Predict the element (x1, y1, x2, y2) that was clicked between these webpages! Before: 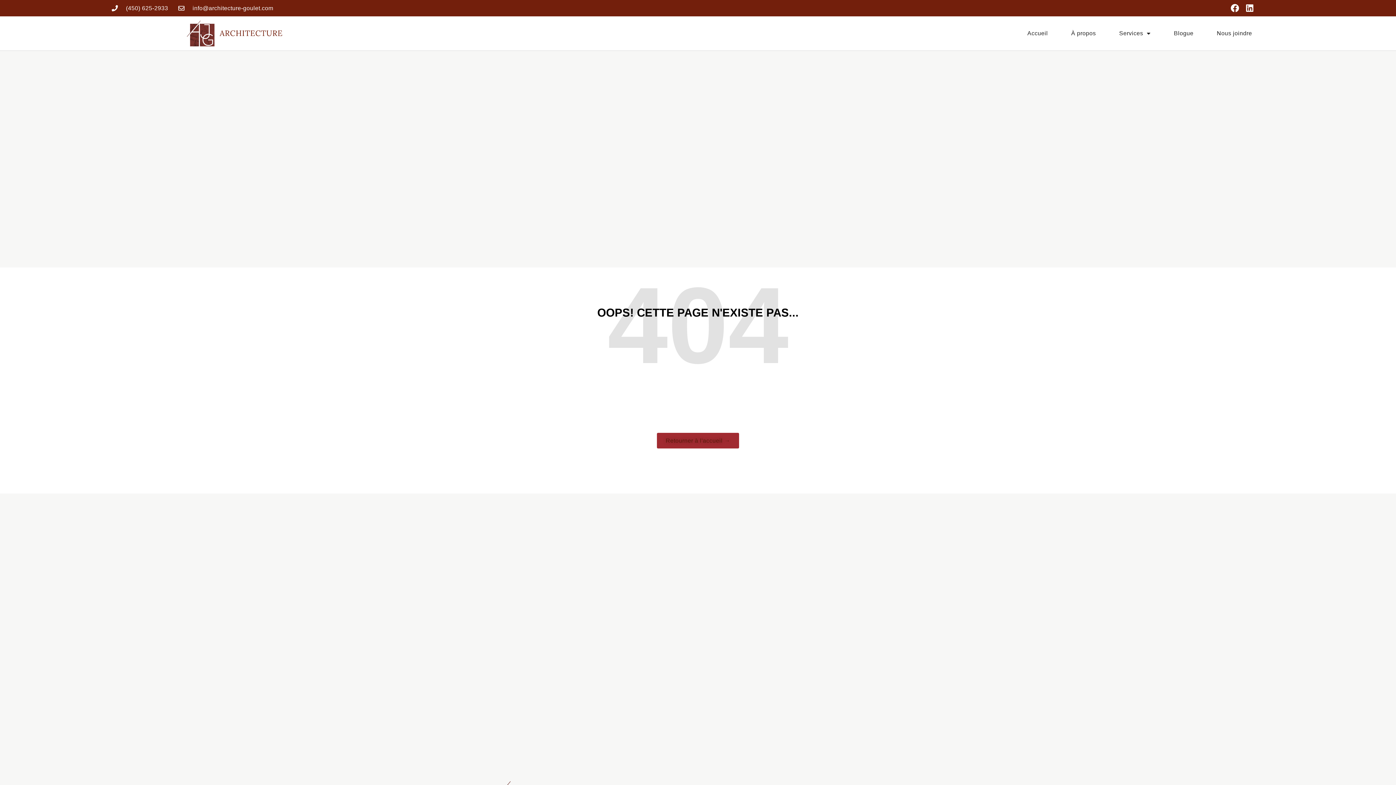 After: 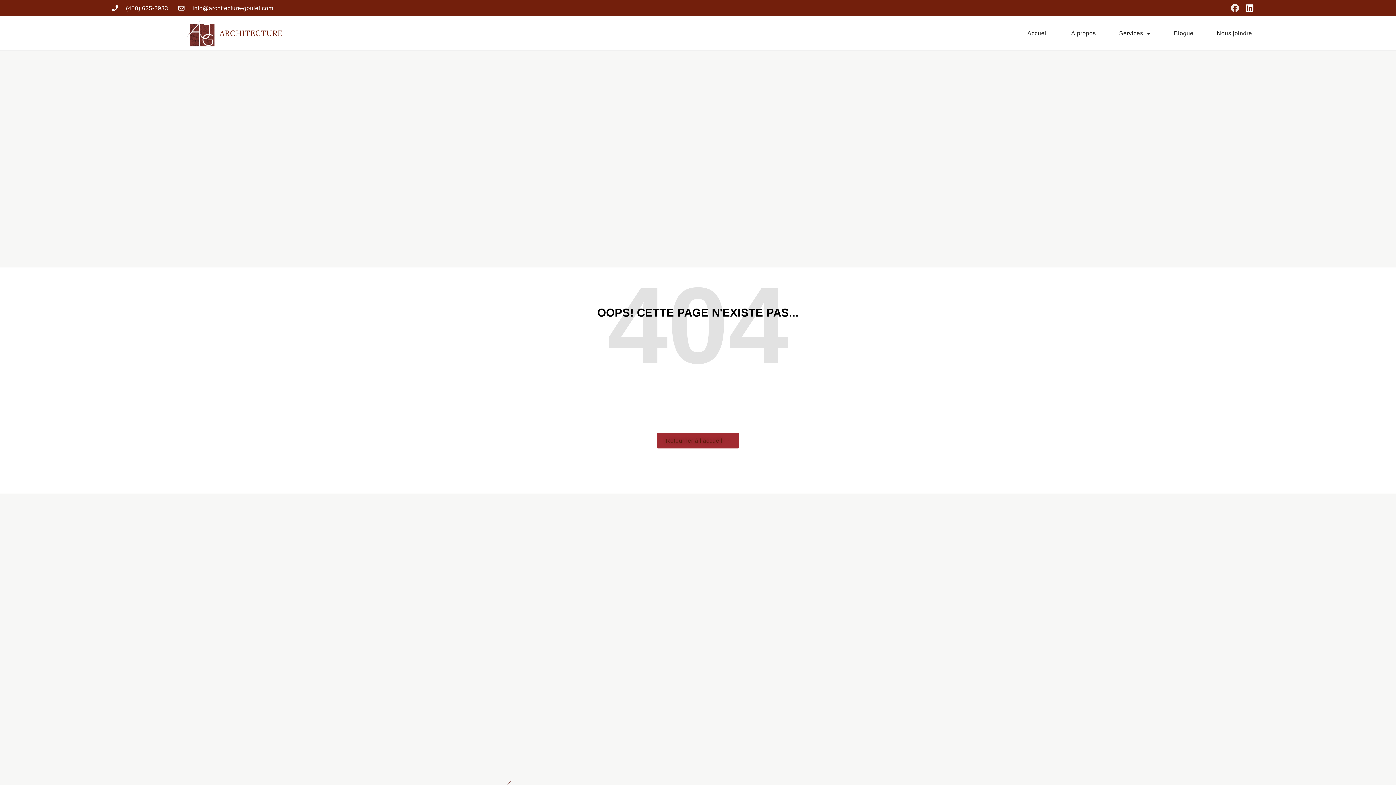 Action: label: Facebook bbox: (1228, 1, 1241, 14)